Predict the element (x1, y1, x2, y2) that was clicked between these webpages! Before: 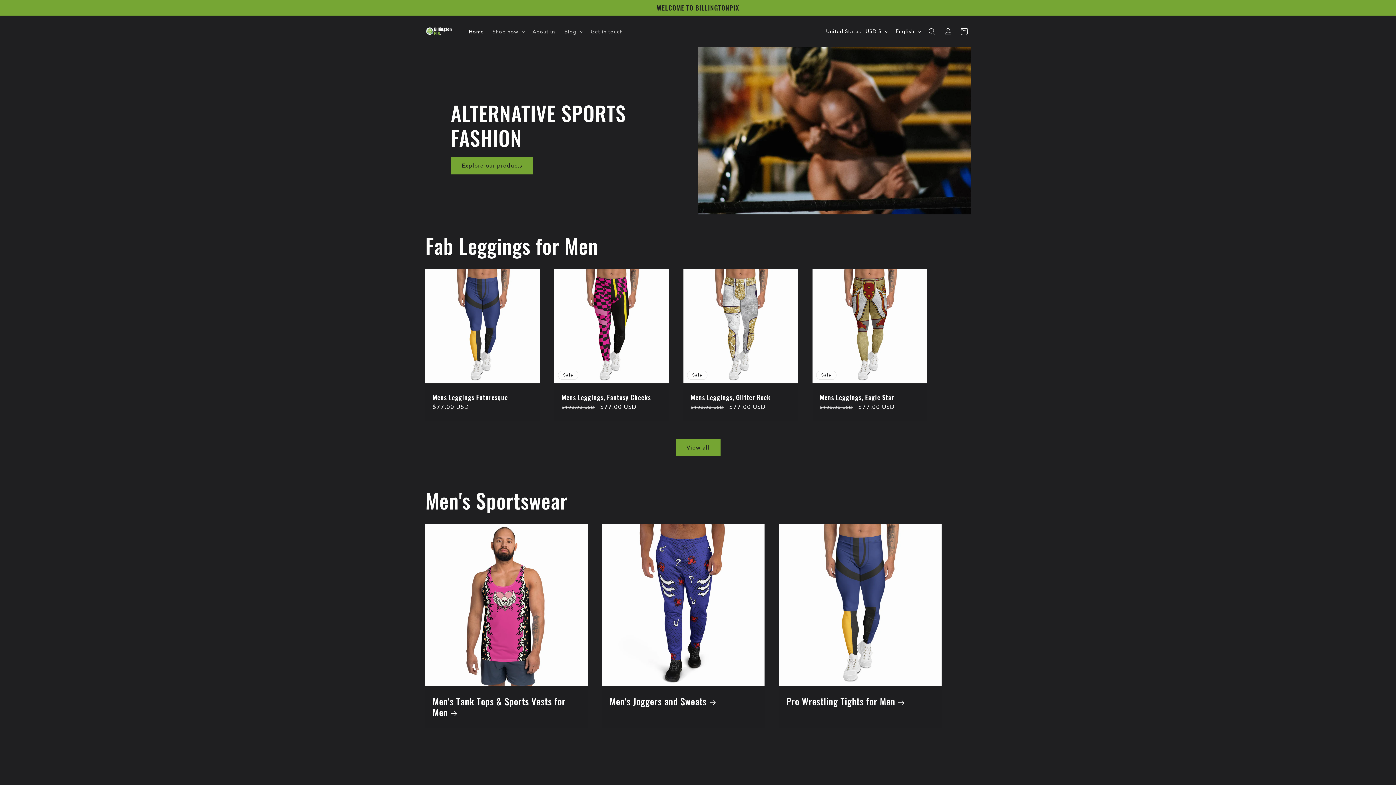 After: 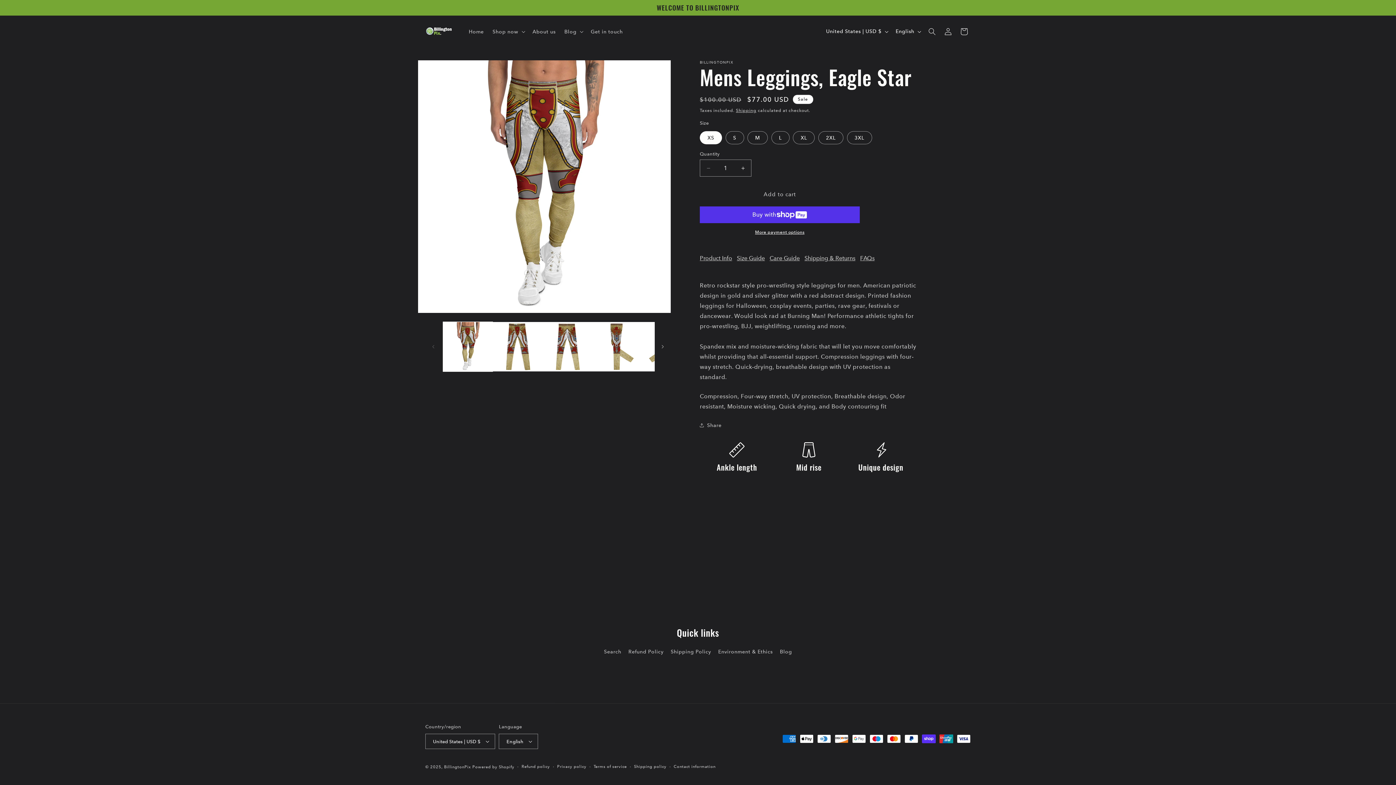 Action: bbox: (820, 393, 920, 401) label: Mens Leggings, Eagle Star